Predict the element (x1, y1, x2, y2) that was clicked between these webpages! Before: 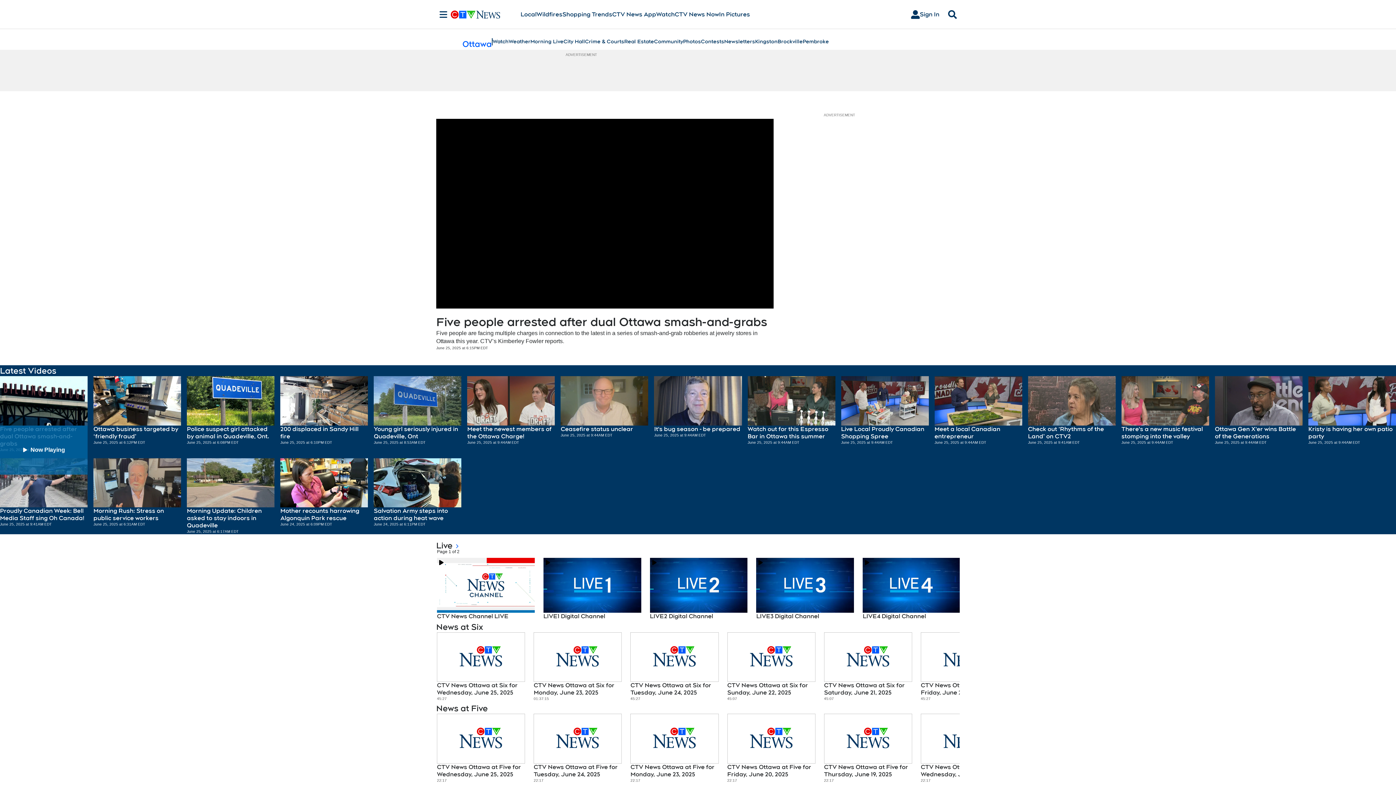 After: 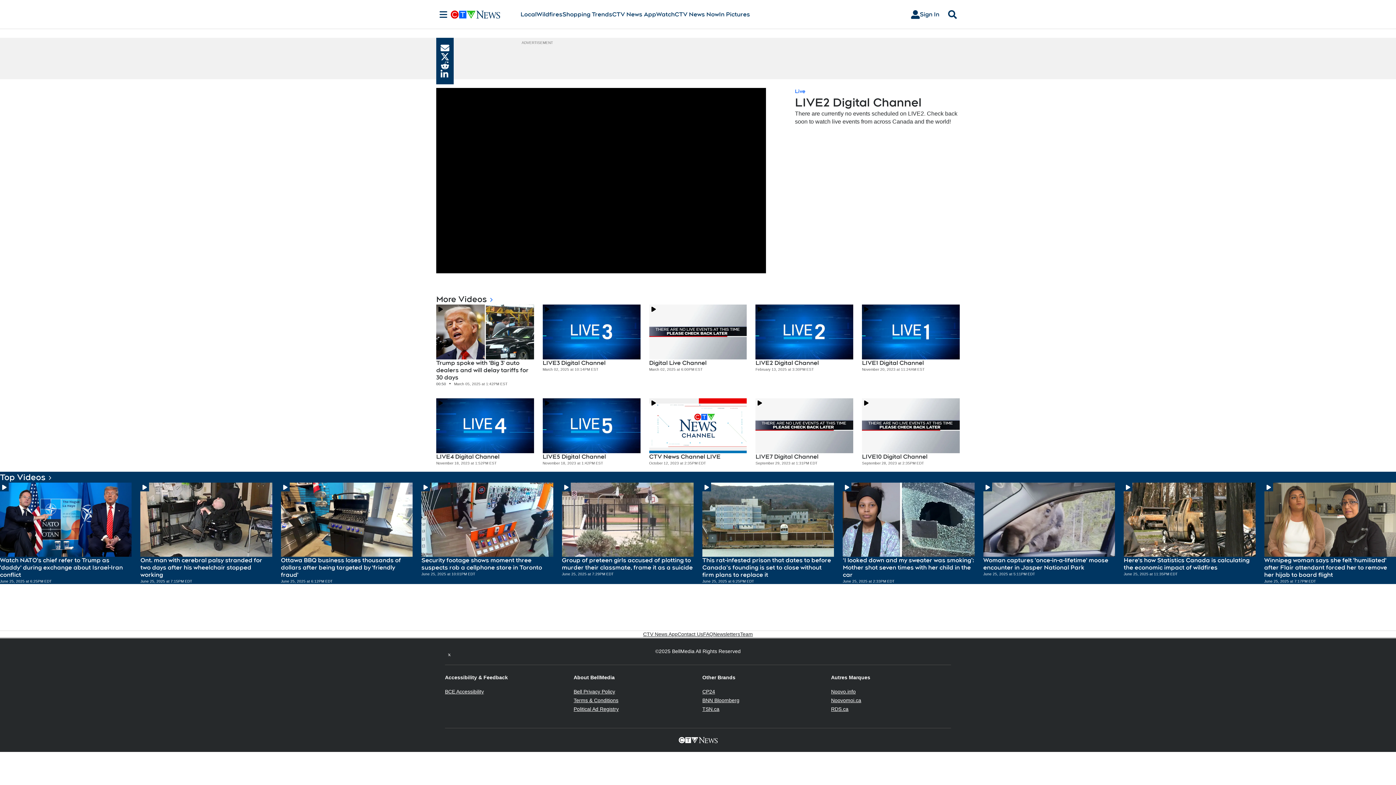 Action: bbox: (650, 613, 747, 620) label: LIVE2 Digital Channel